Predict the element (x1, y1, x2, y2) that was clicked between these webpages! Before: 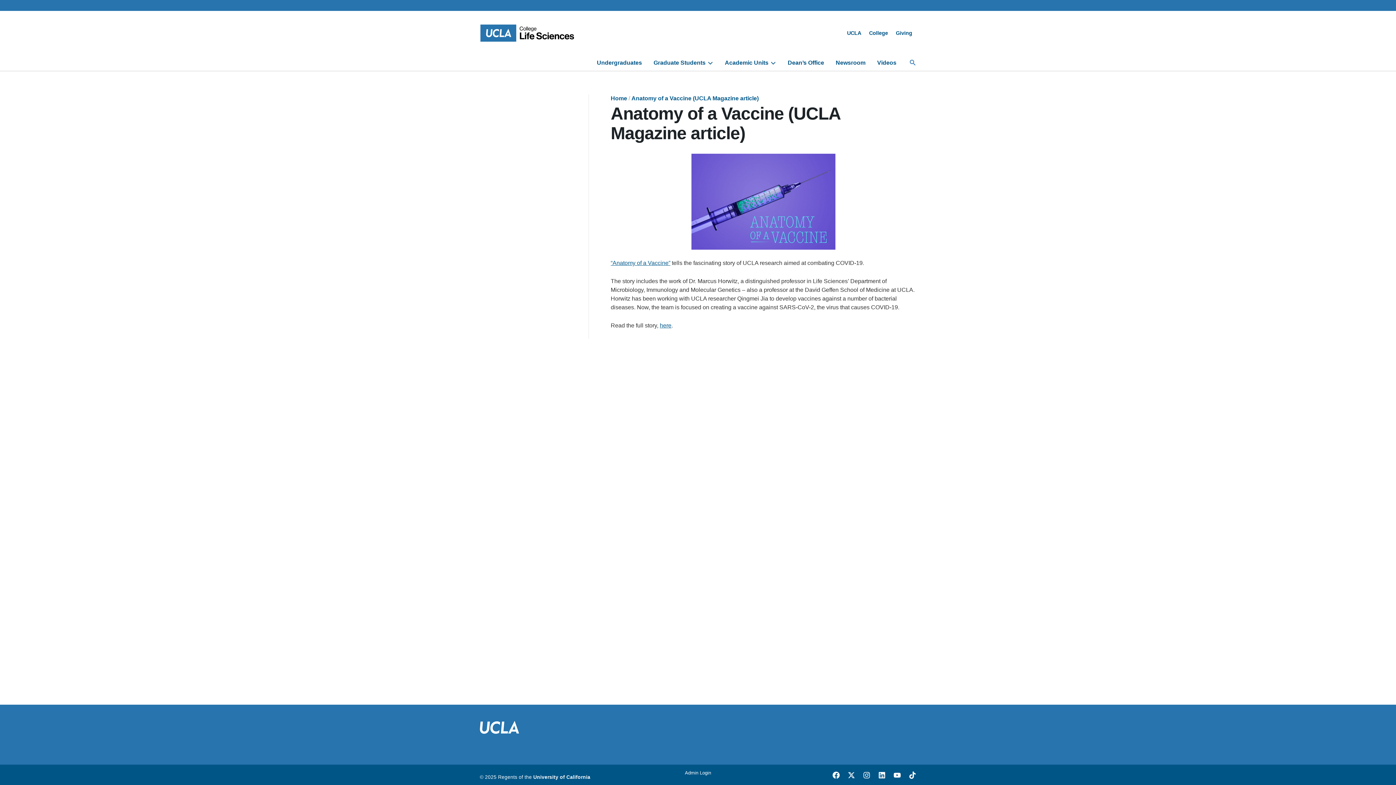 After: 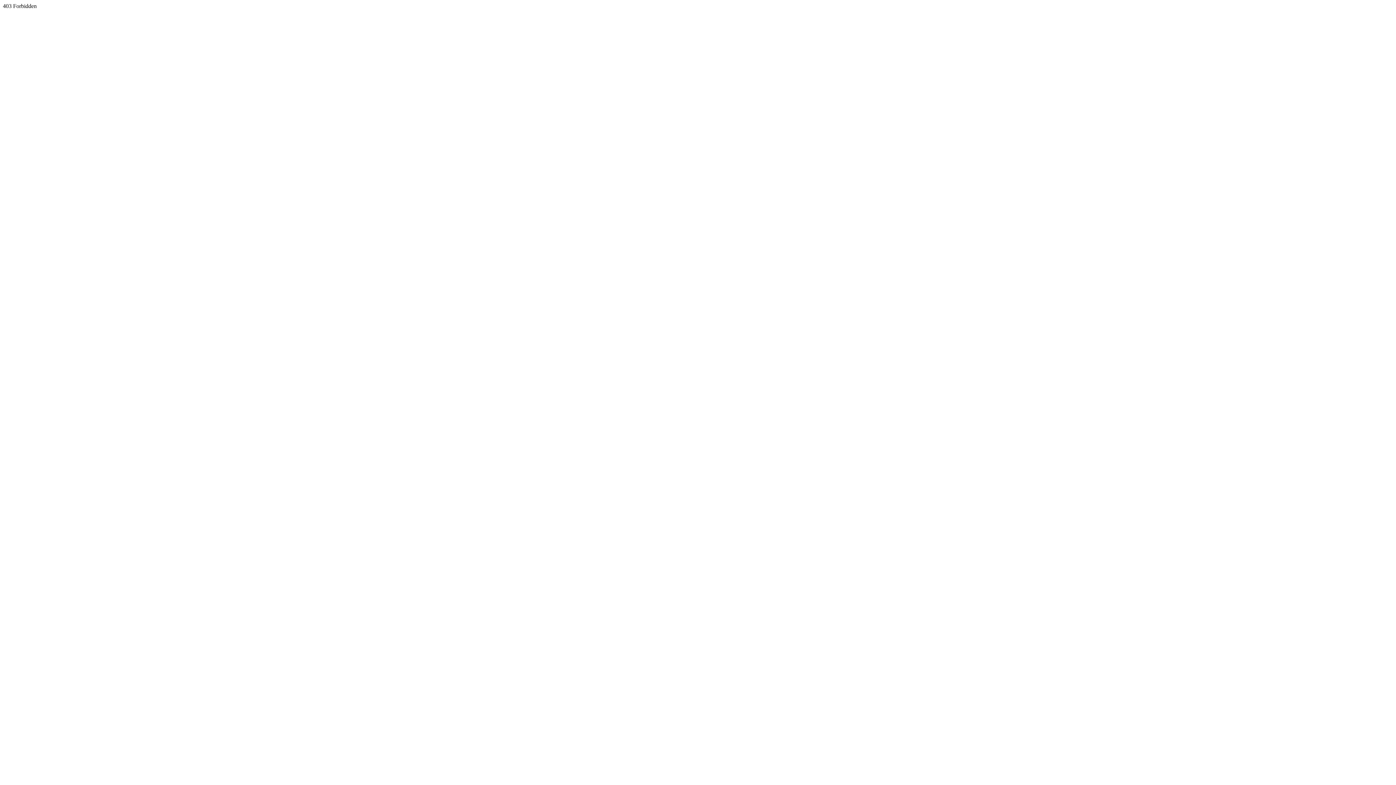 Action: label: “Anatomy of a Vaccine” bbox: (610, 260, 670, 266)